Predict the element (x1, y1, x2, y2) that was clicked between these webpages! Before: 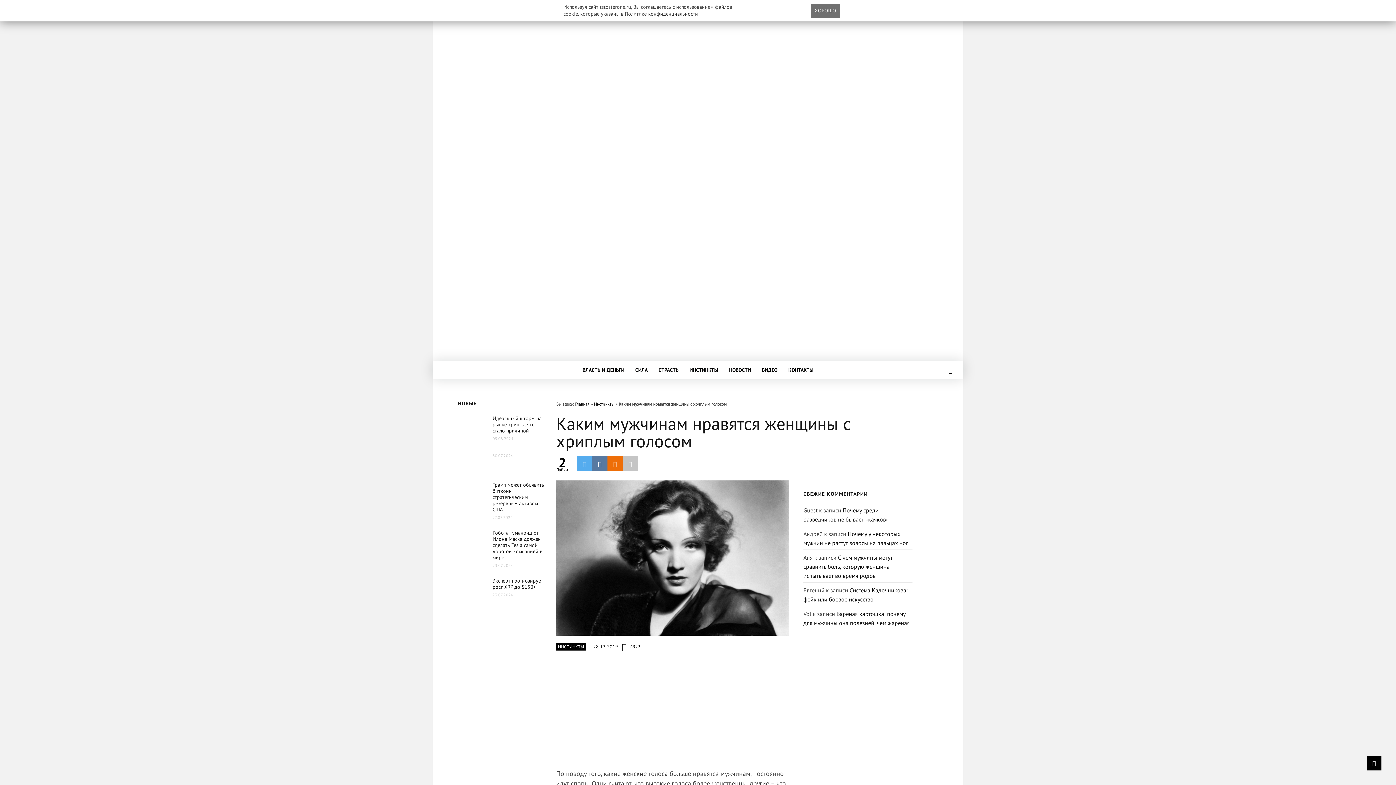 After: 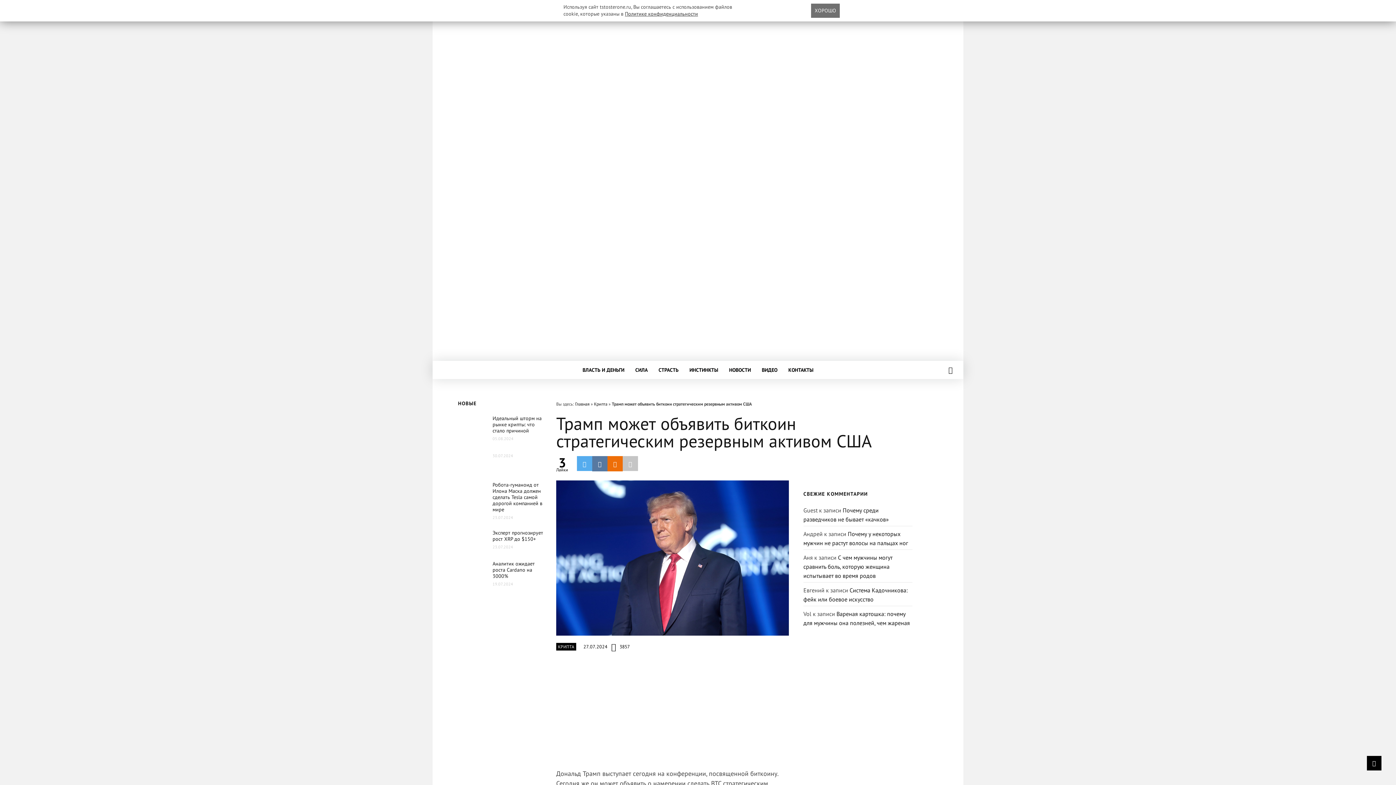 Action: label: Трамп может объявить биткоин стратегическим резервным активом США bbox: (492, 481, 544, 513)